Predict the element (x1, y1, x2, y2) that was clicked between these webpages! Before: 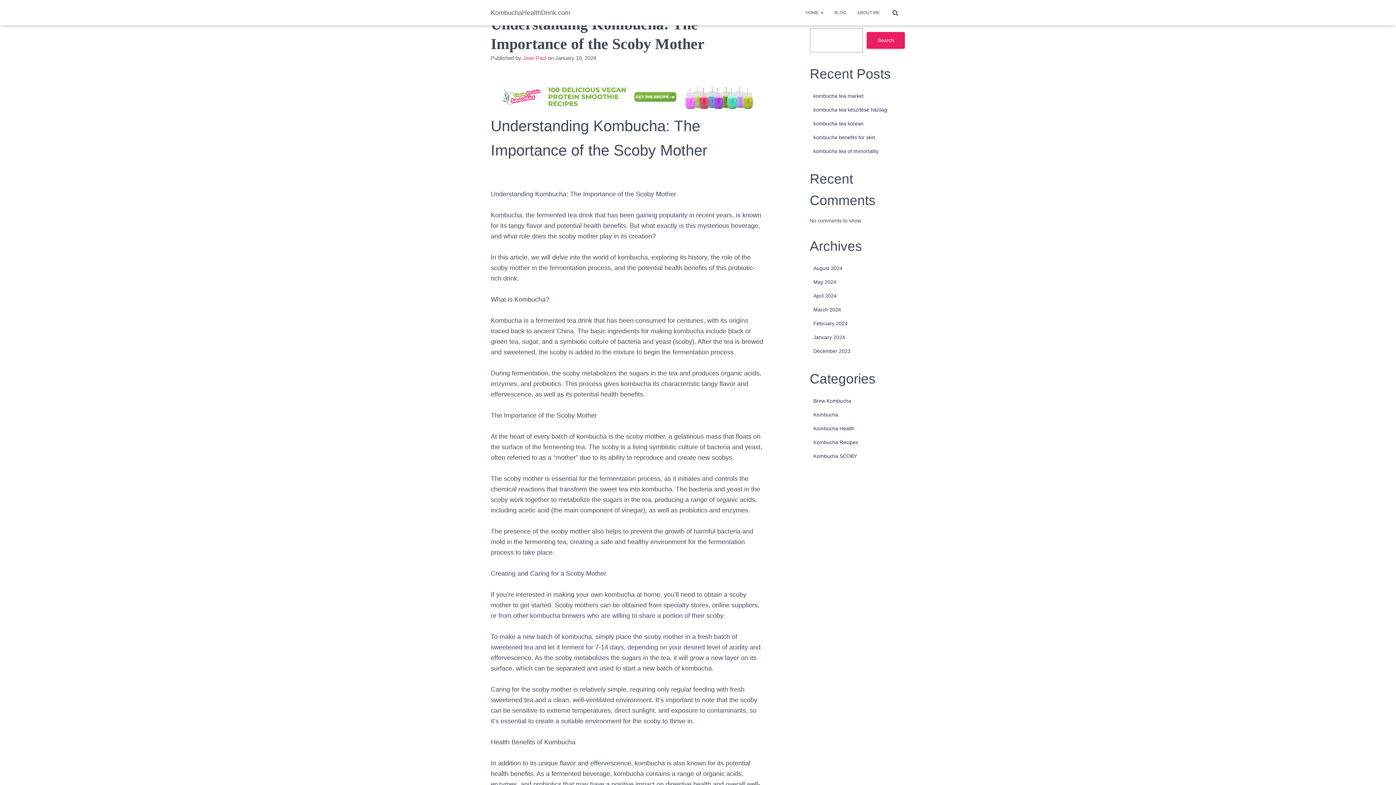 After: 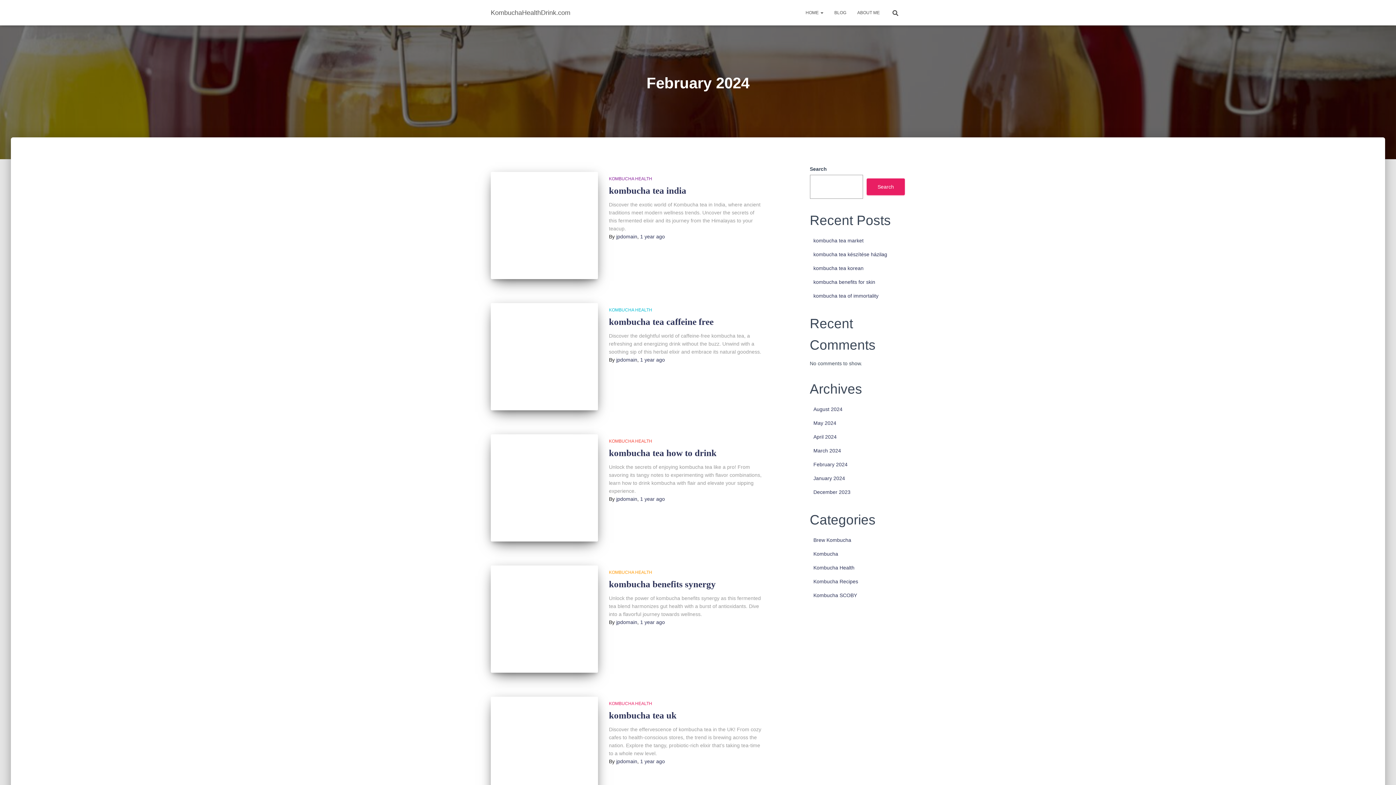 Action: bbox: (813, 320, 847, 326) label: February 2024